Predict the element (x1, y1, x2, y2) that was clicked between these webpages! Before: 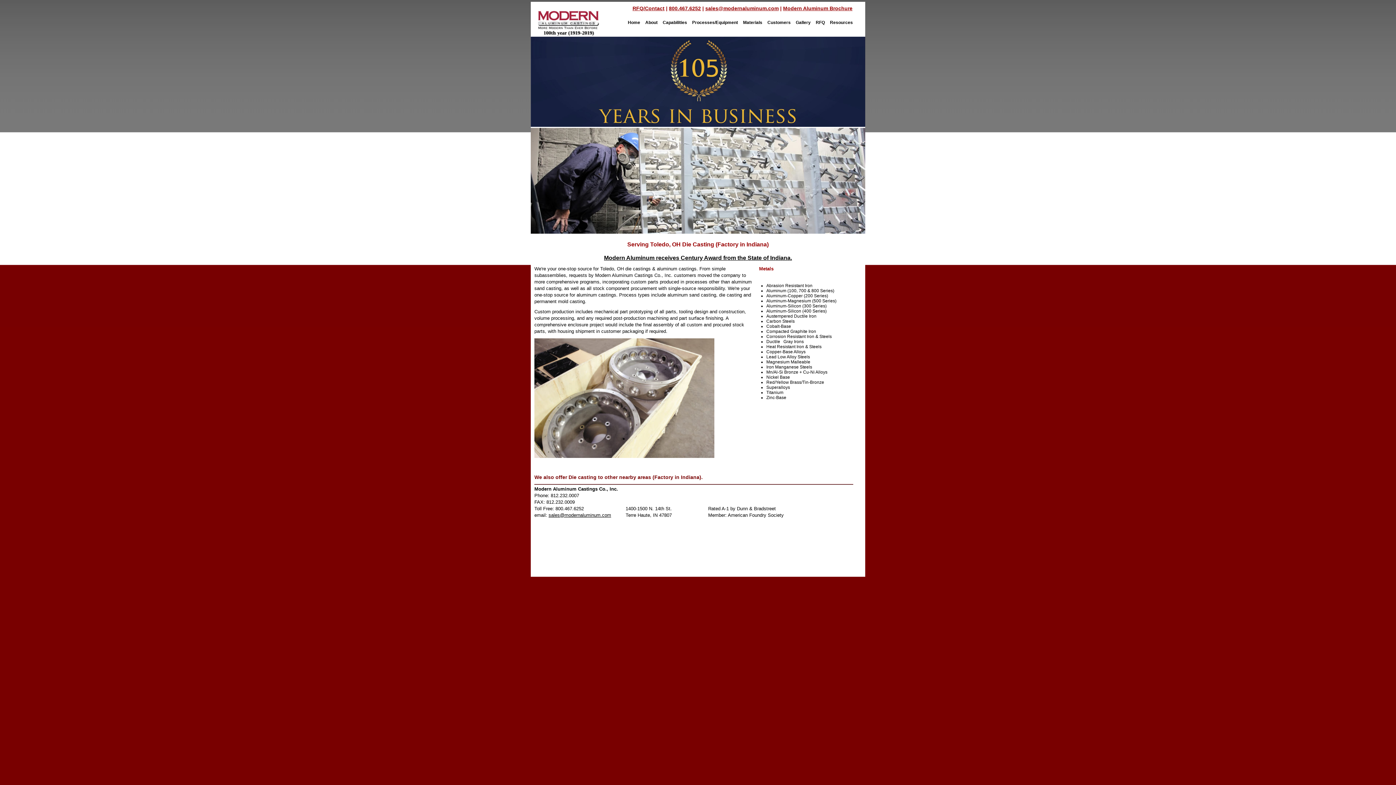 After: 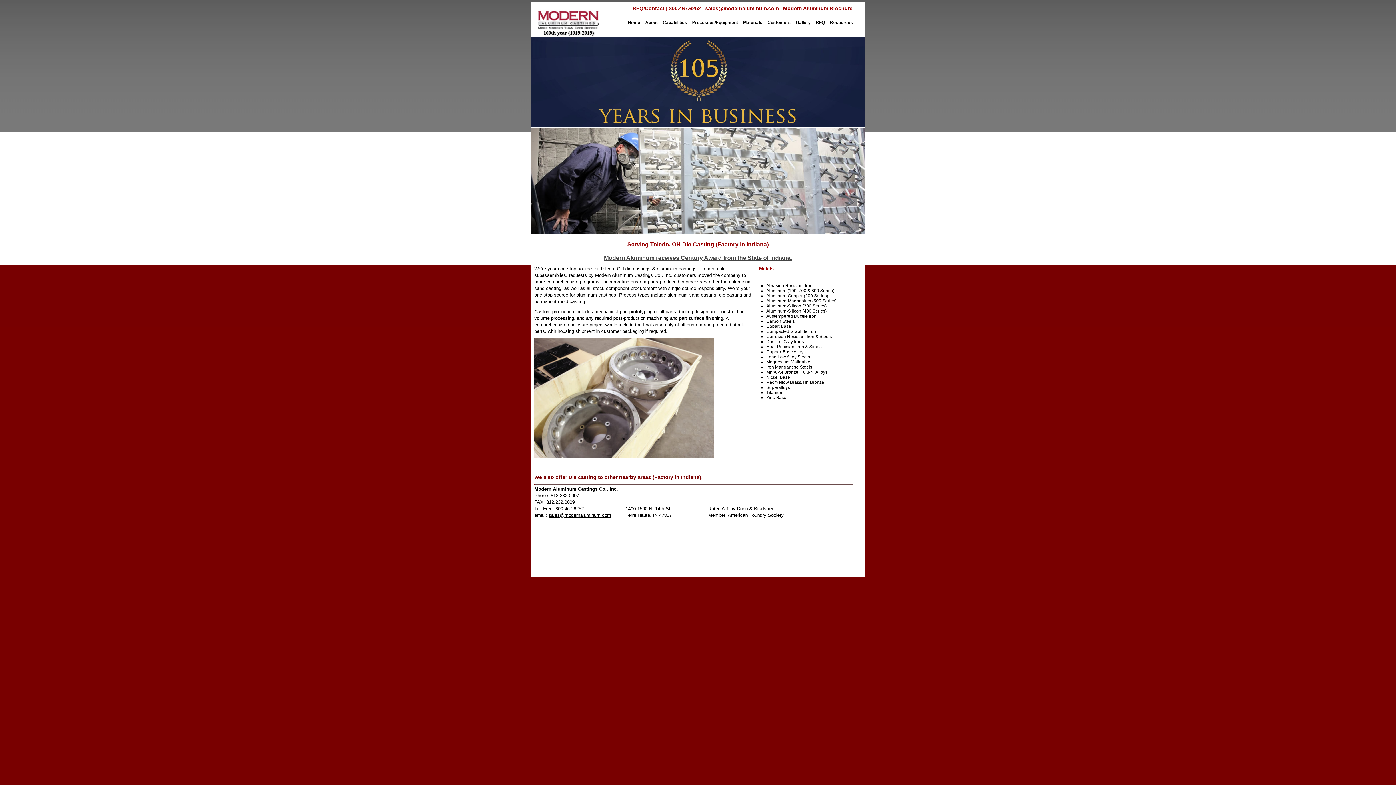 Action: bbox: (604, 254, 792, 261) label: Modern Aluminum receives Century Award from the State of Indiana.